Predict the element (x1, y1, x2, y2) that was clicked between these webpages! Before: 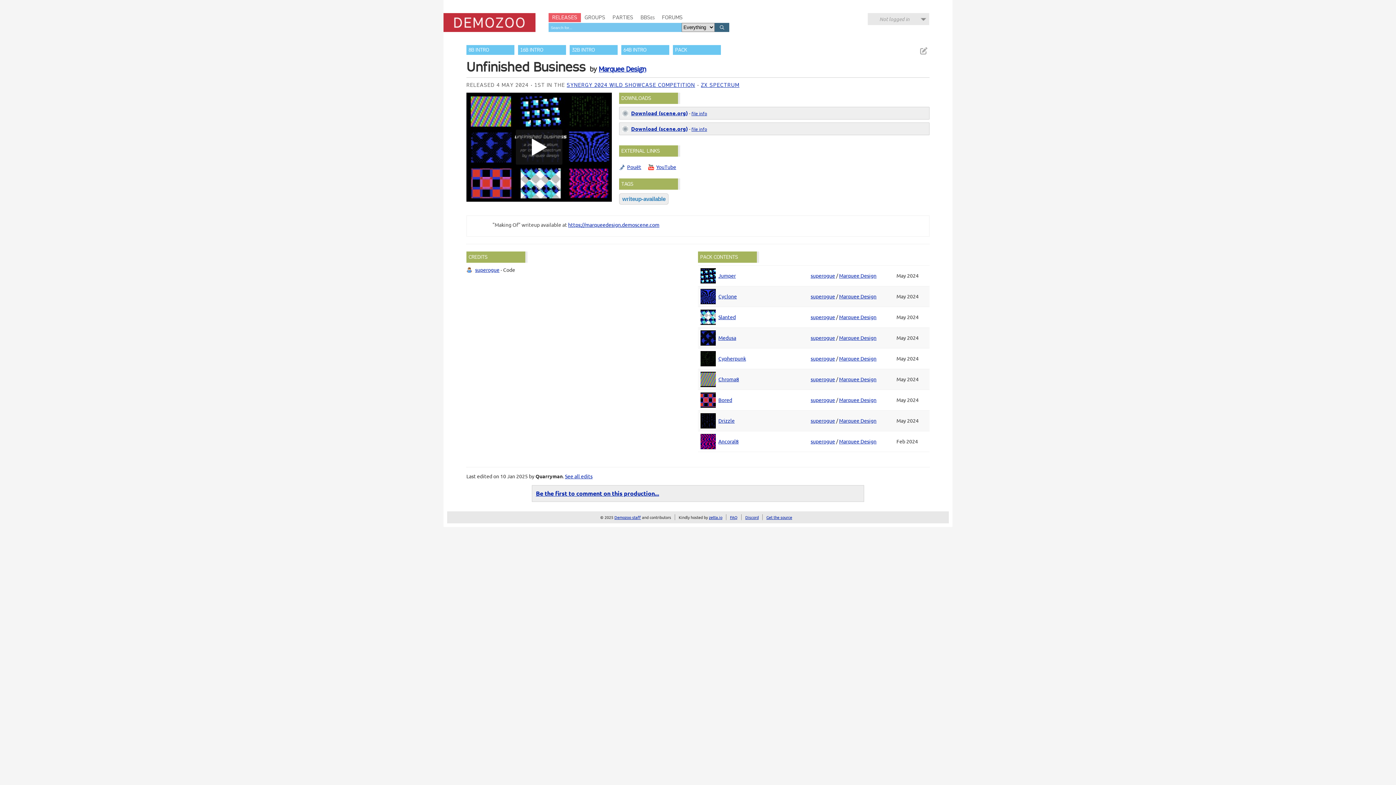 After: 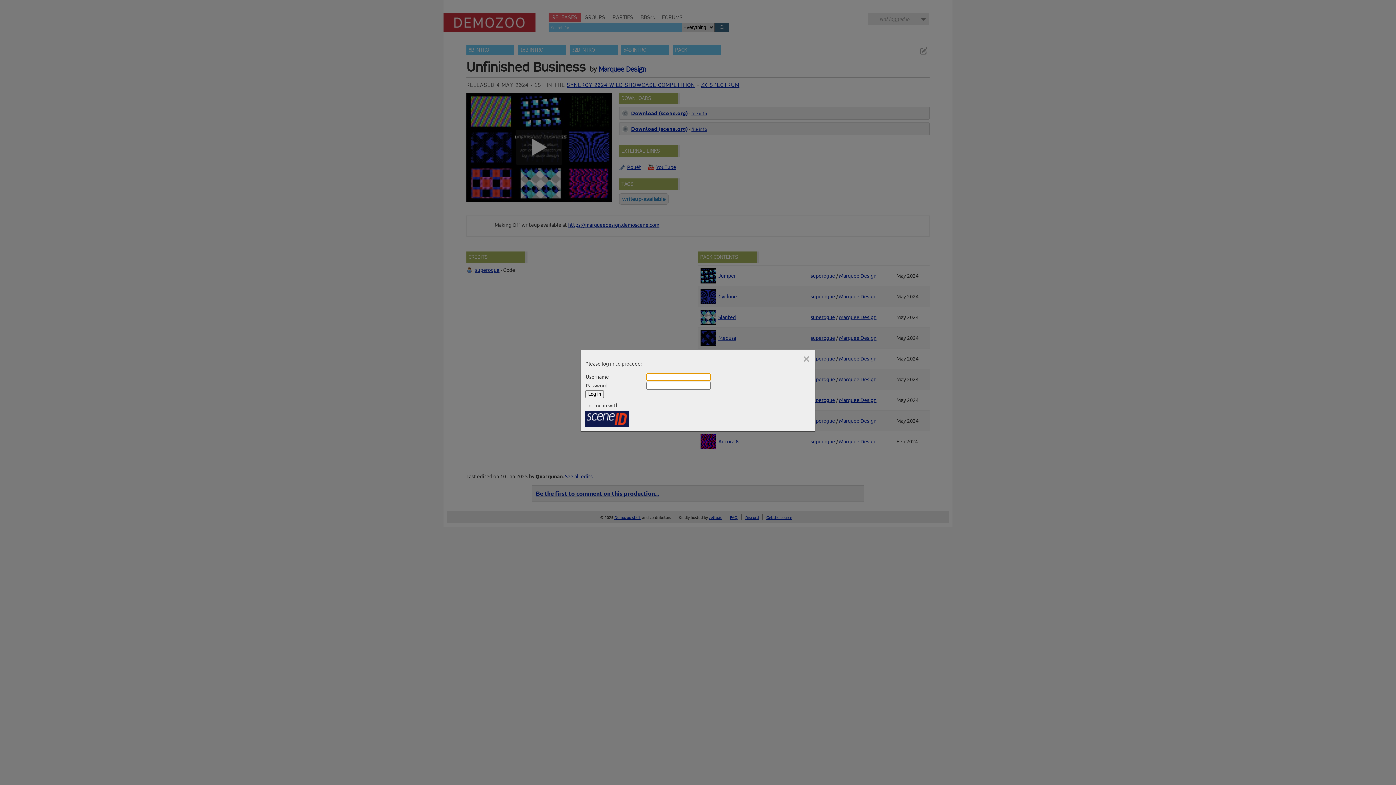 Action: bbox: (917, 45, 929, 56)